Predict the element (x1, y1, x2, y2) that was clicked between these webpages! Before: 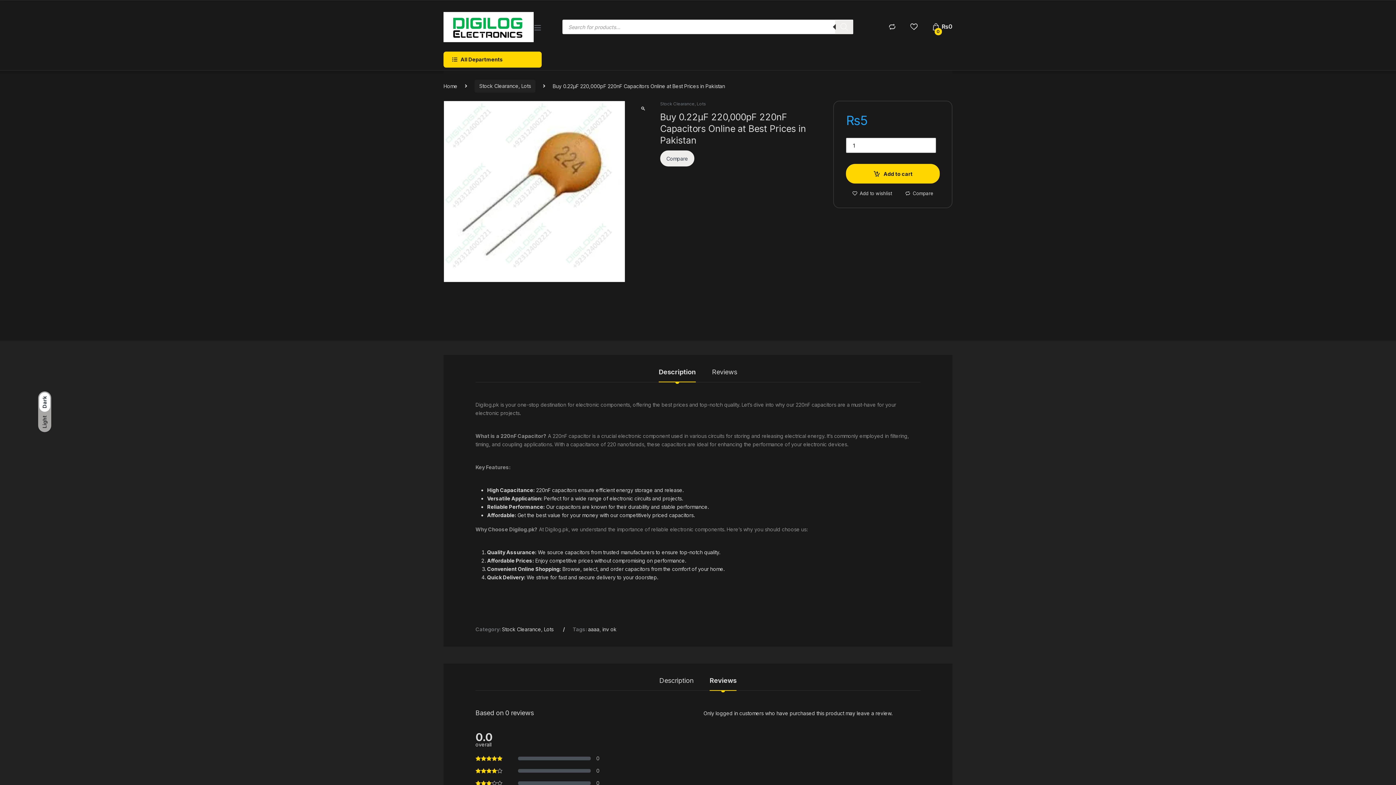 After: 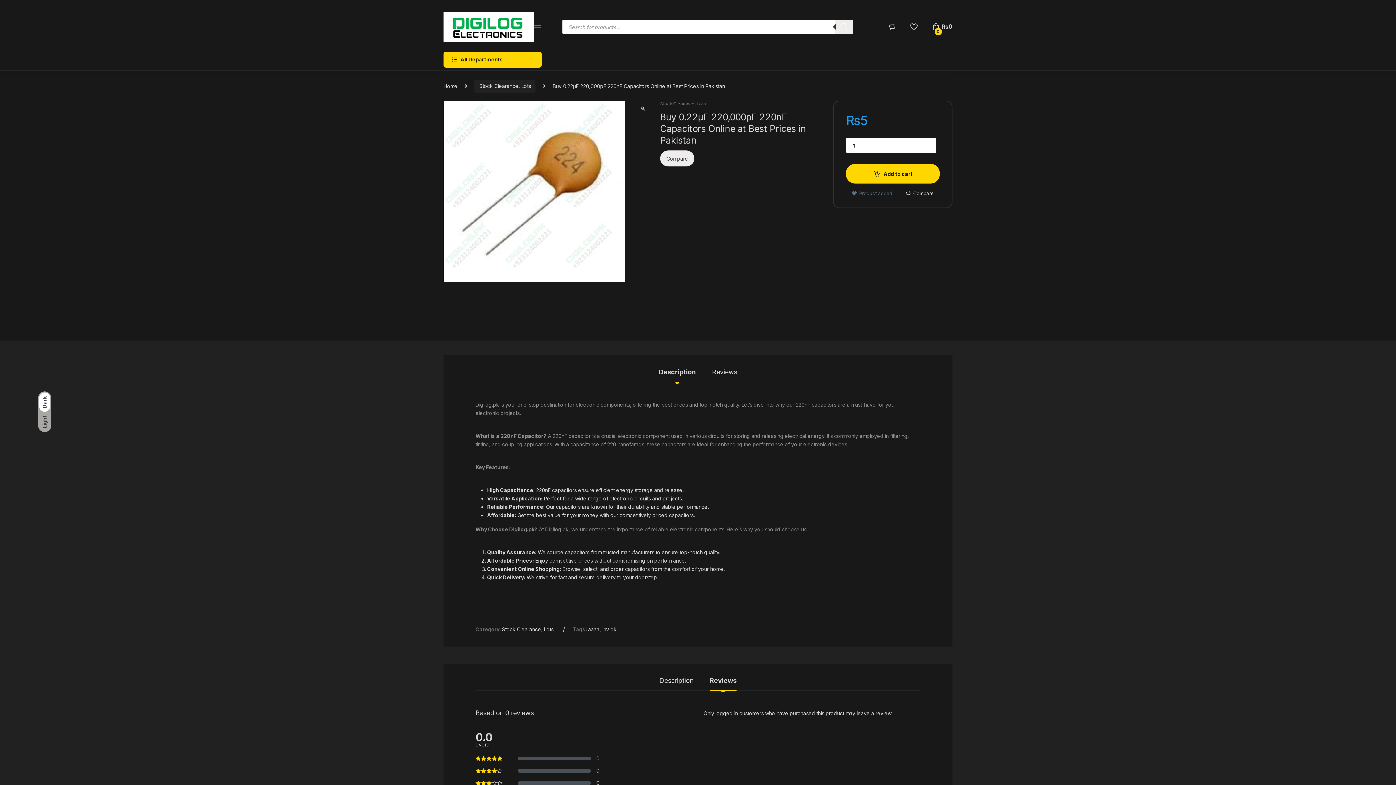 Action: bbox: (852, 190, 892, 196) label:  Add to wishlist